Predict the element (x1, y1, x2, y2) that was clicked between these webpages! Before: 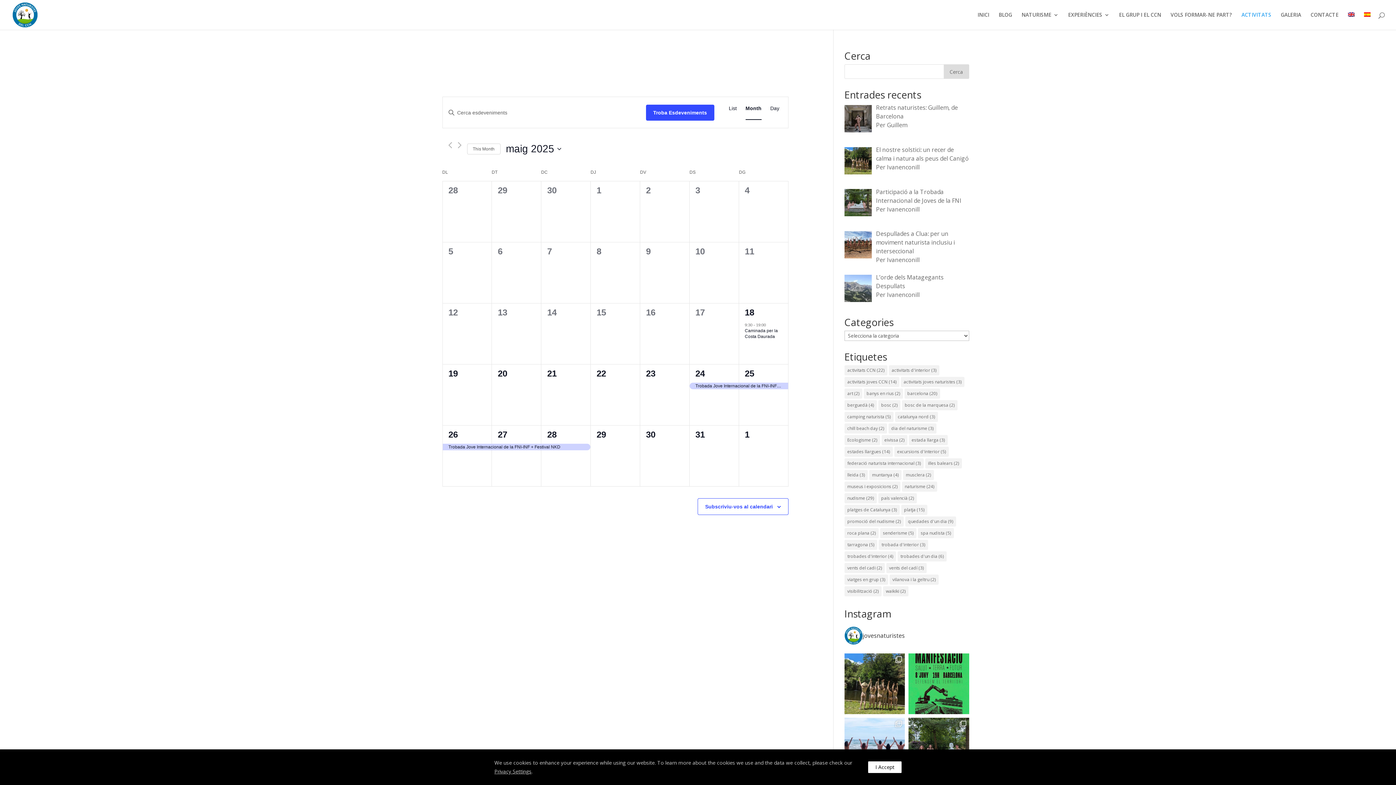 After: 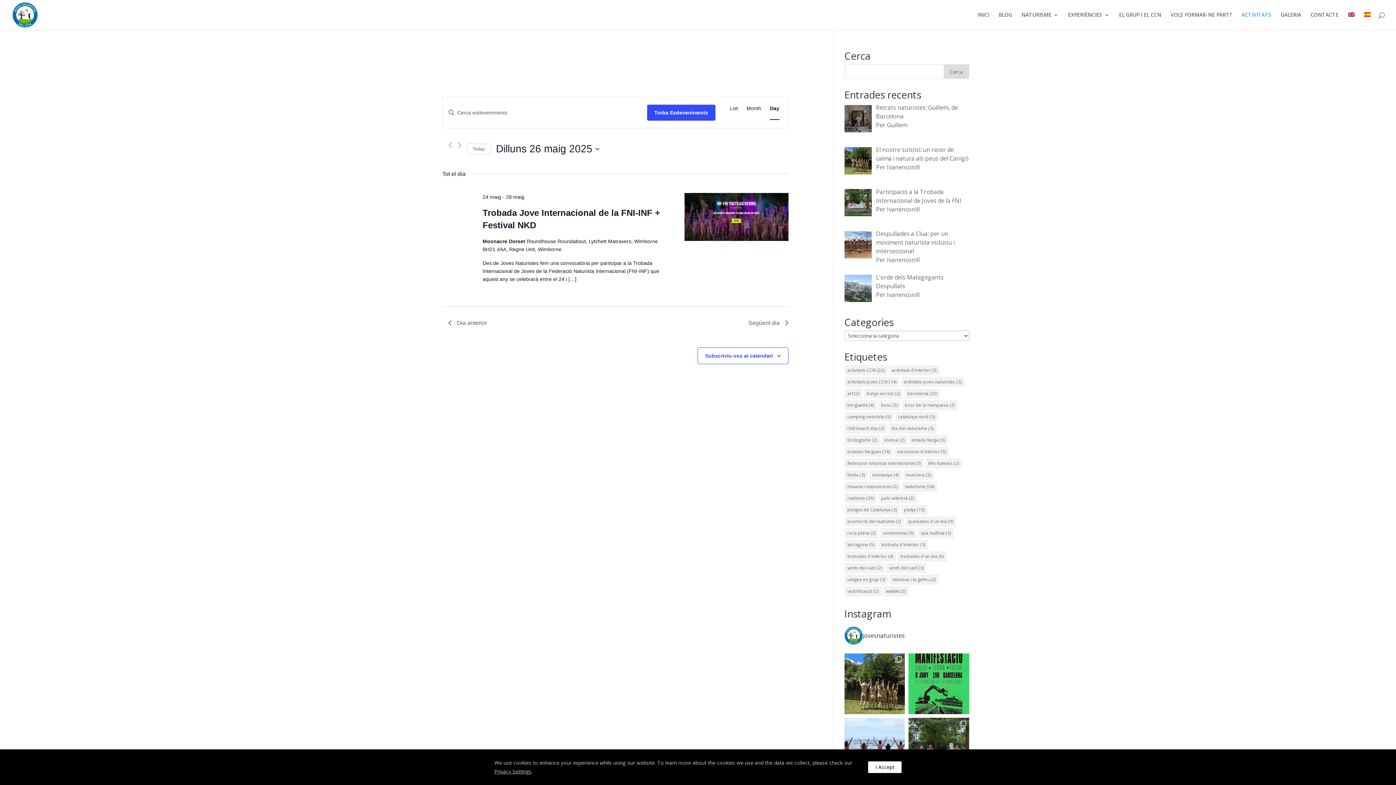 Action: bbox: (448, 429, 458, 439) label: 26